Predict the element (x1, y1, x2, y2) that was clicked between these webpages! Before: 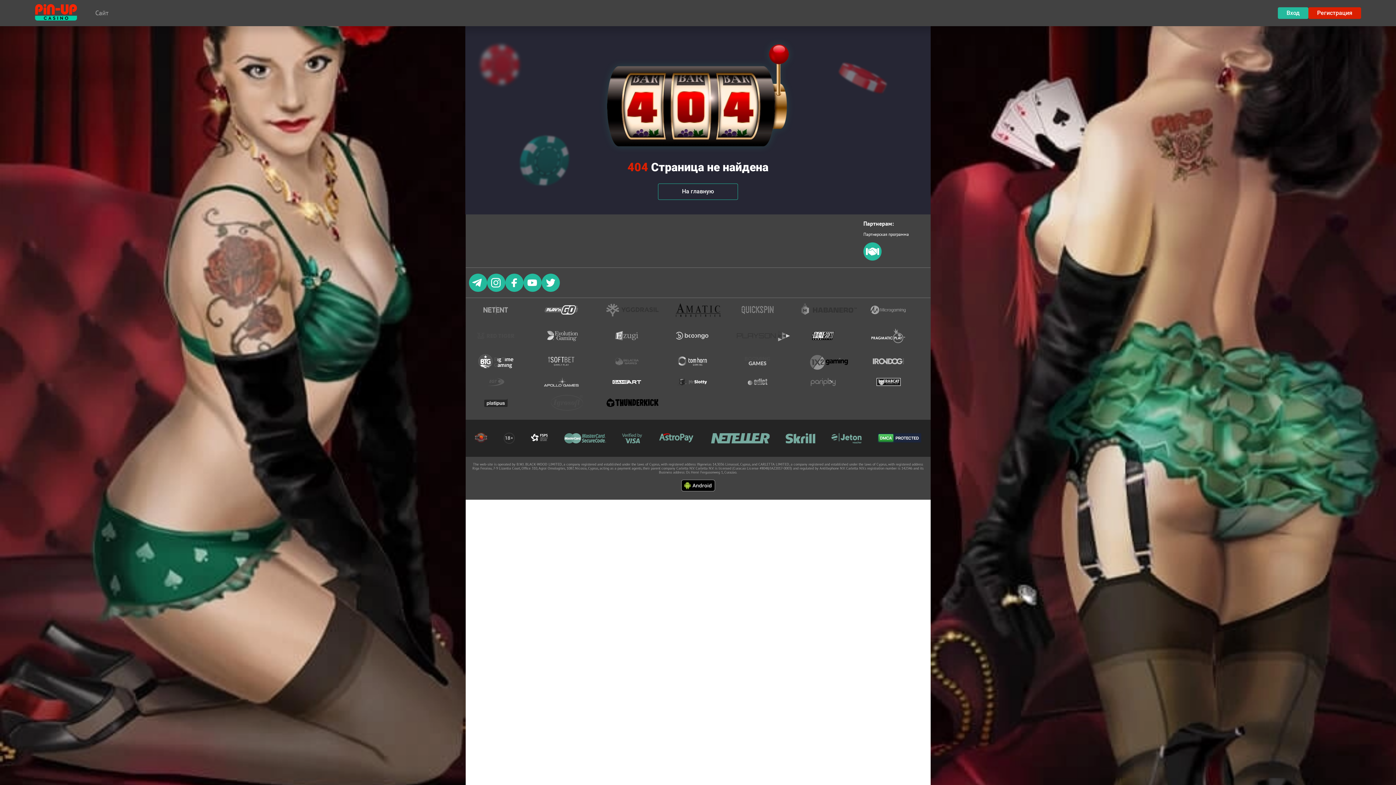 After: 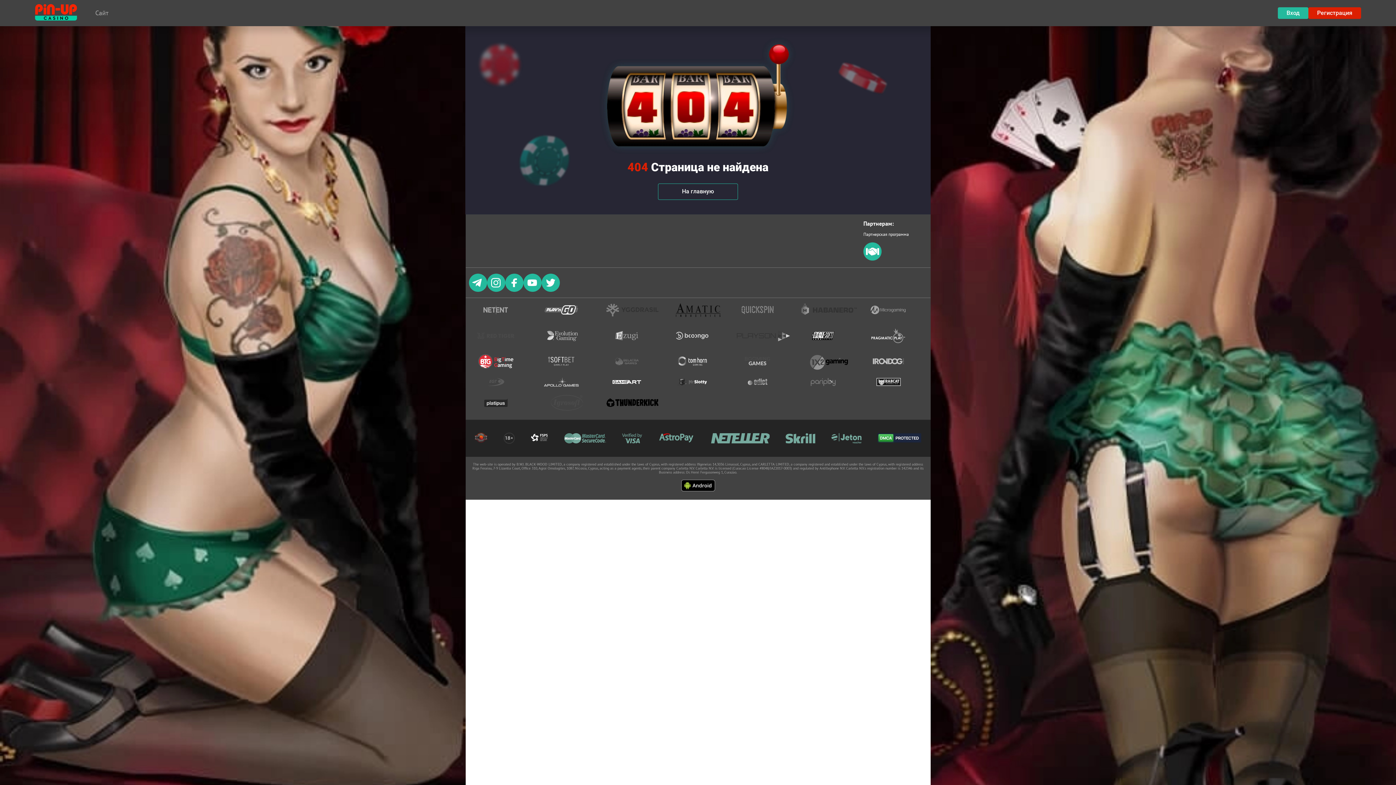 Action: bbox: (469, 354, 534, 369)